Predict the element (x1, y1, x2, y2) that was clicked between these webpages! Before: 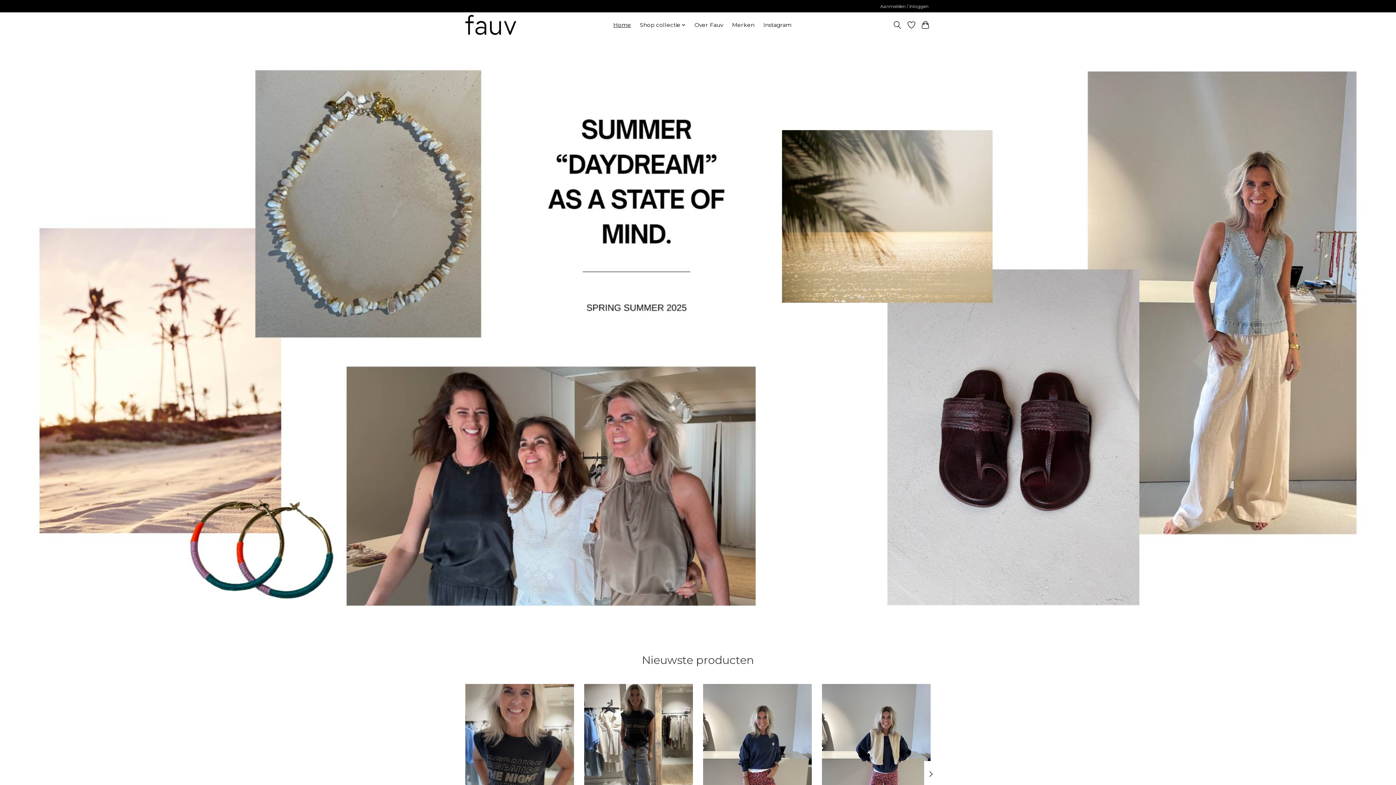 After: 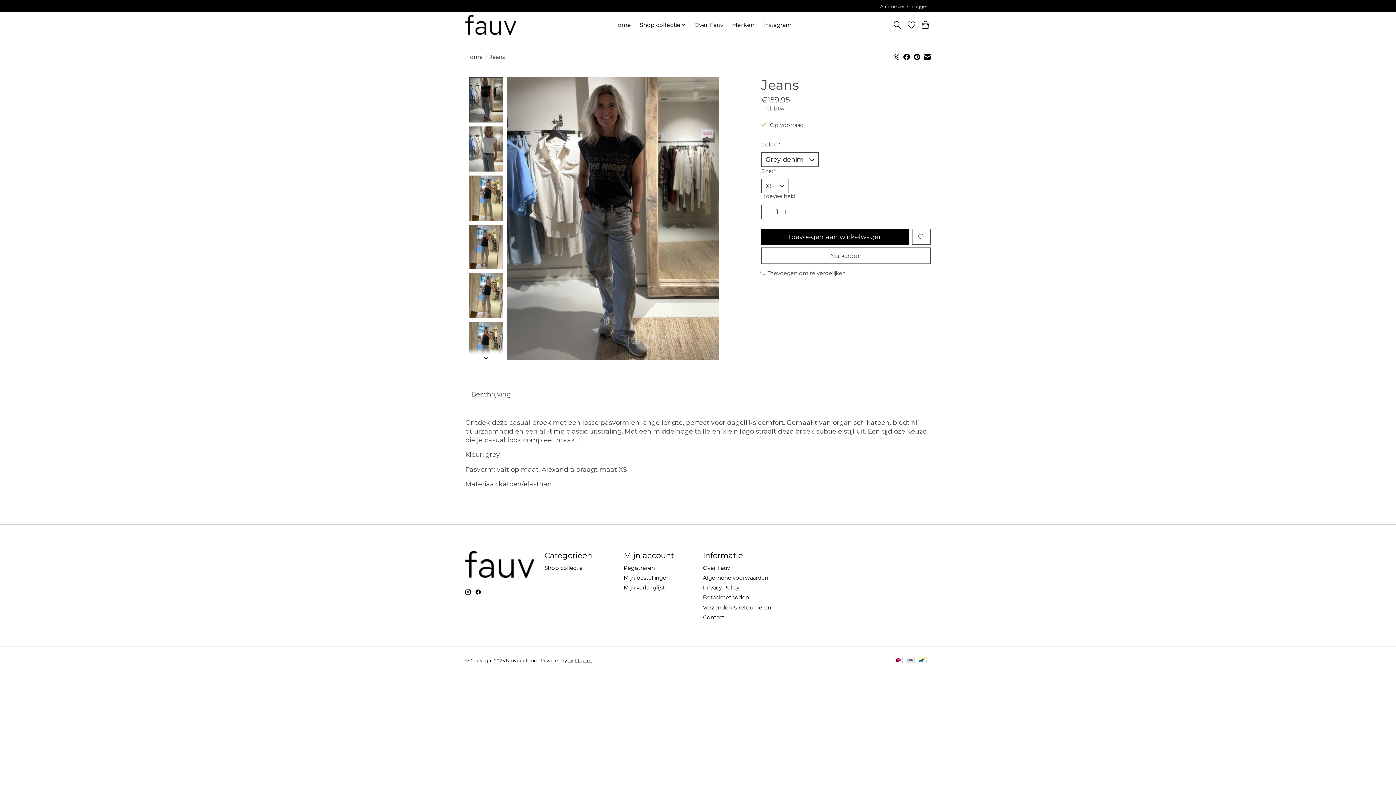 Action: bbox: (584, 684, 693, 829) label: Bybar Jeans